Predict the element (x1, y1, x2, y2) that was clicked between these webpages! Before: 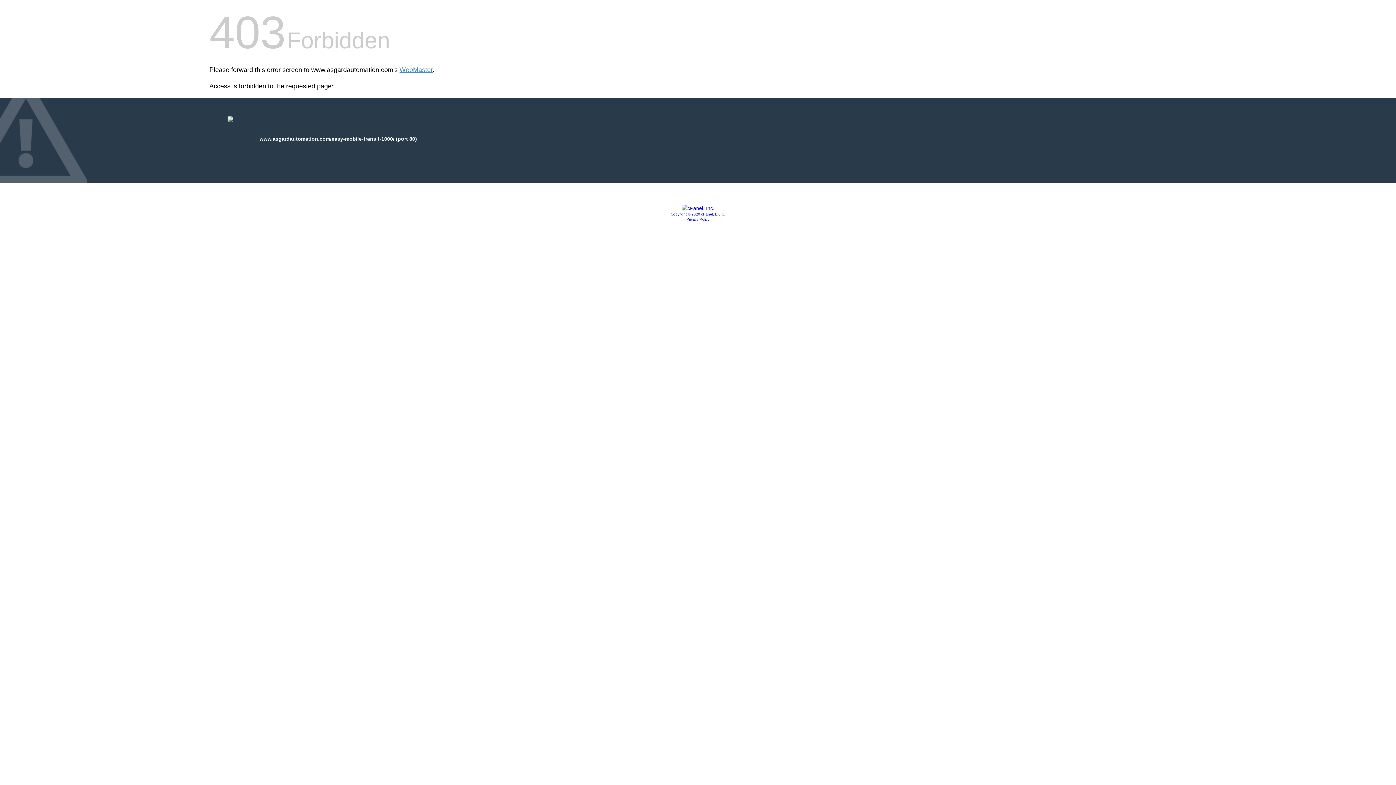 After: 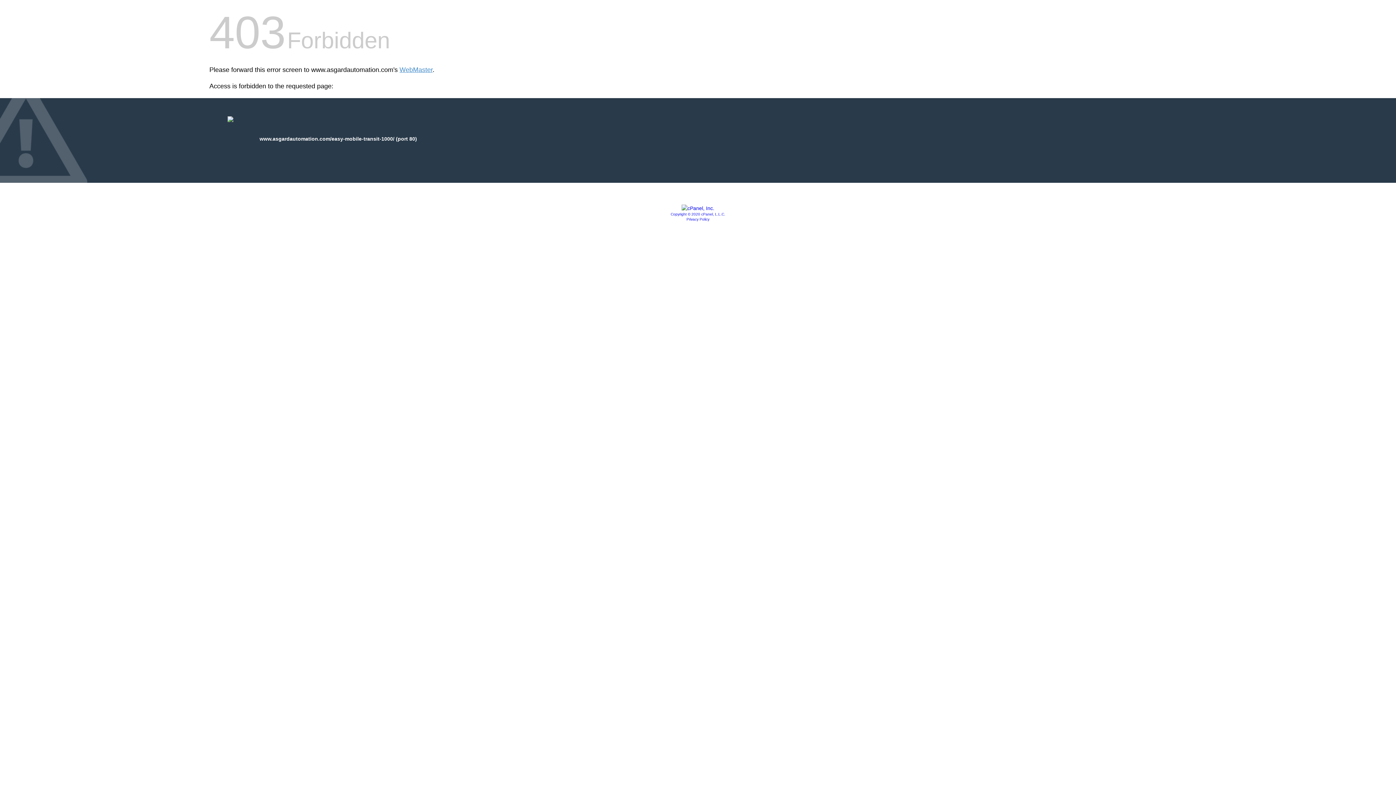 Action: bbox: (670, 212, 725, 216) label: Copyright © 2020 cPanel, L.L.C.